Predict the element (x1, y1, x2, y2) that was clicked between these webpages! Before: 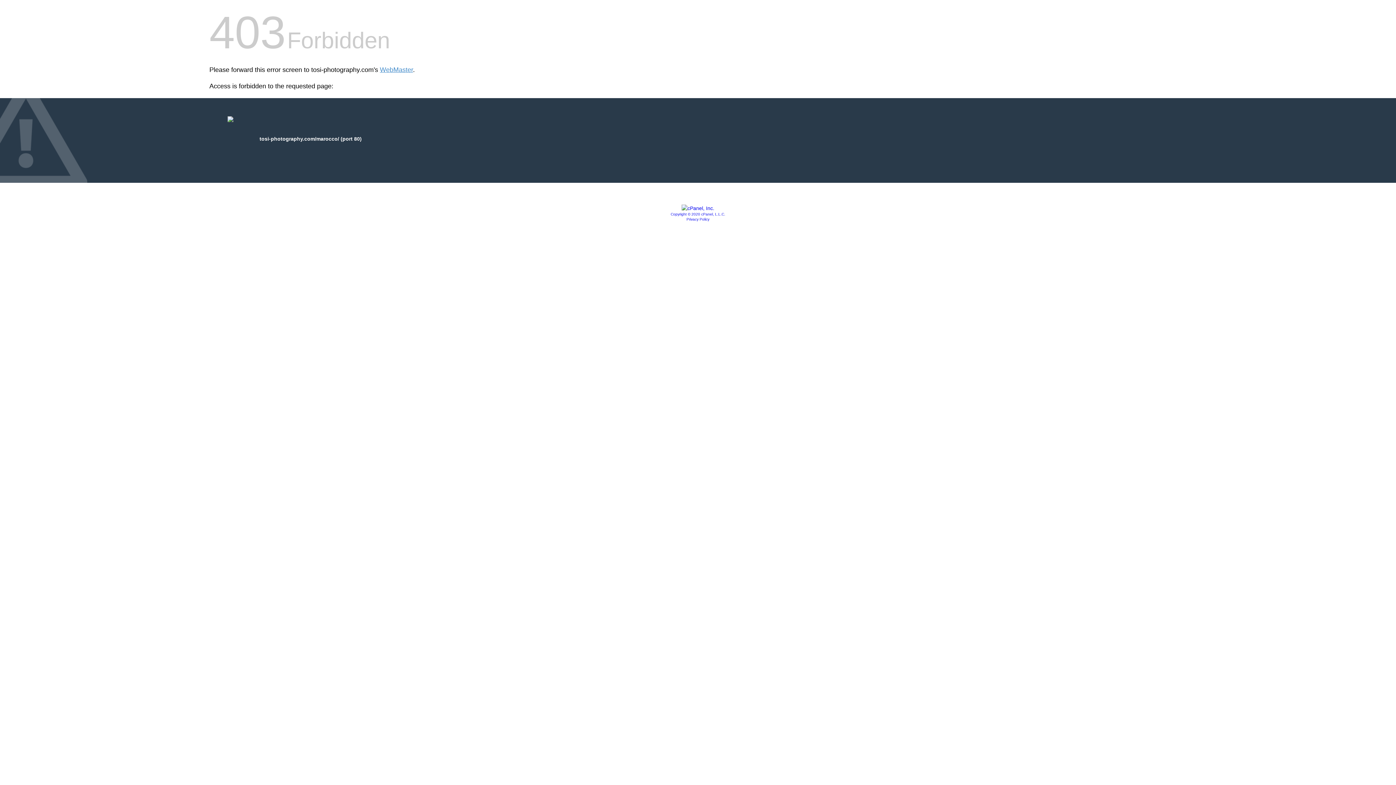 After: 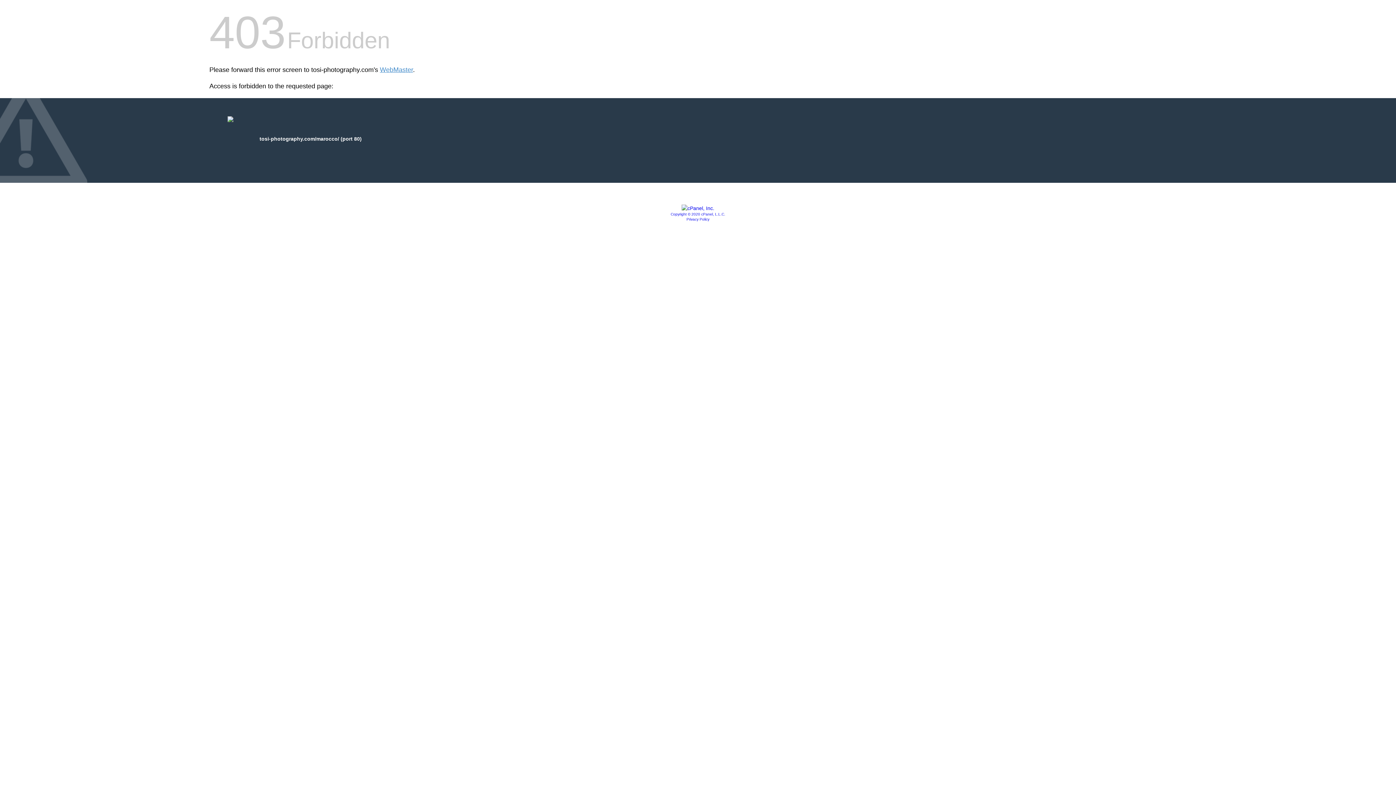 Action: bbox: (681, 205, 714, 211)